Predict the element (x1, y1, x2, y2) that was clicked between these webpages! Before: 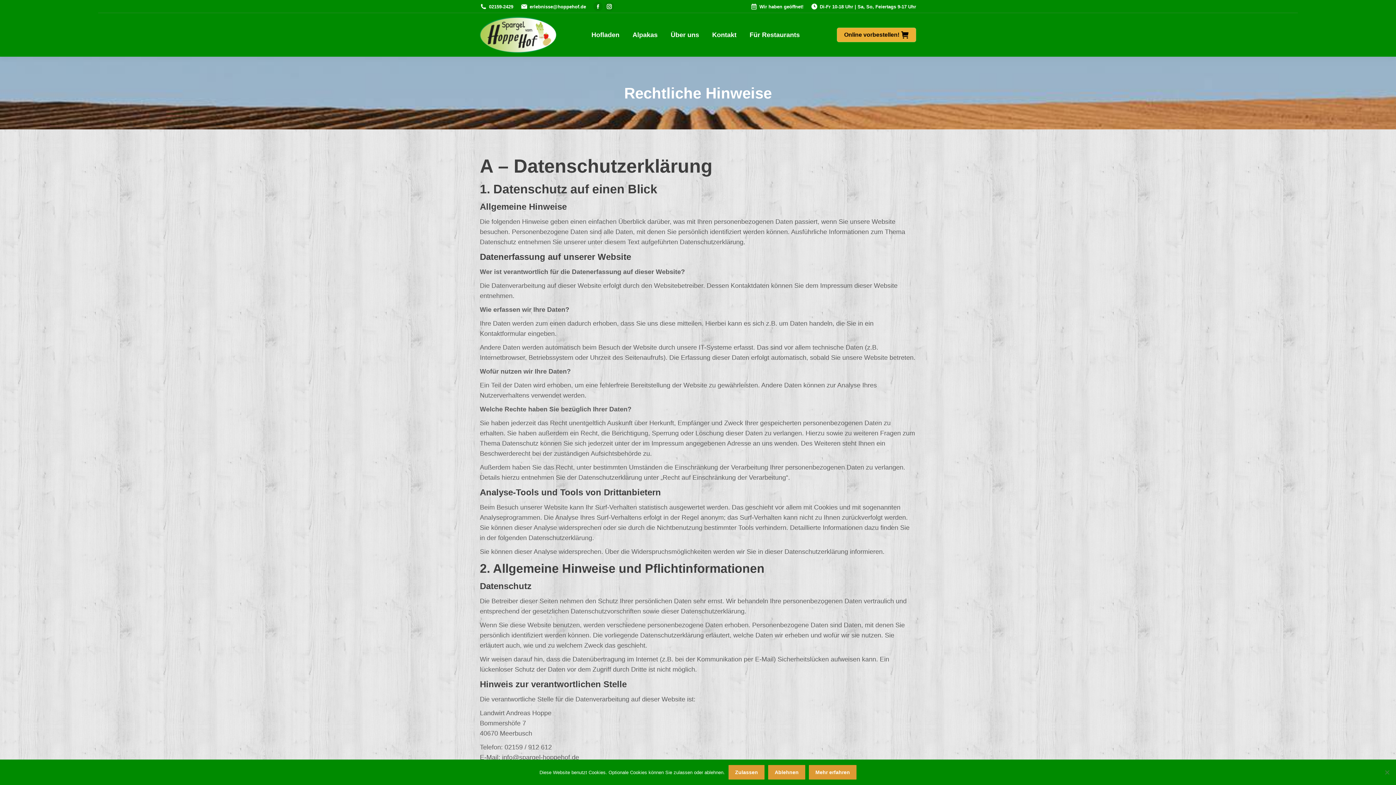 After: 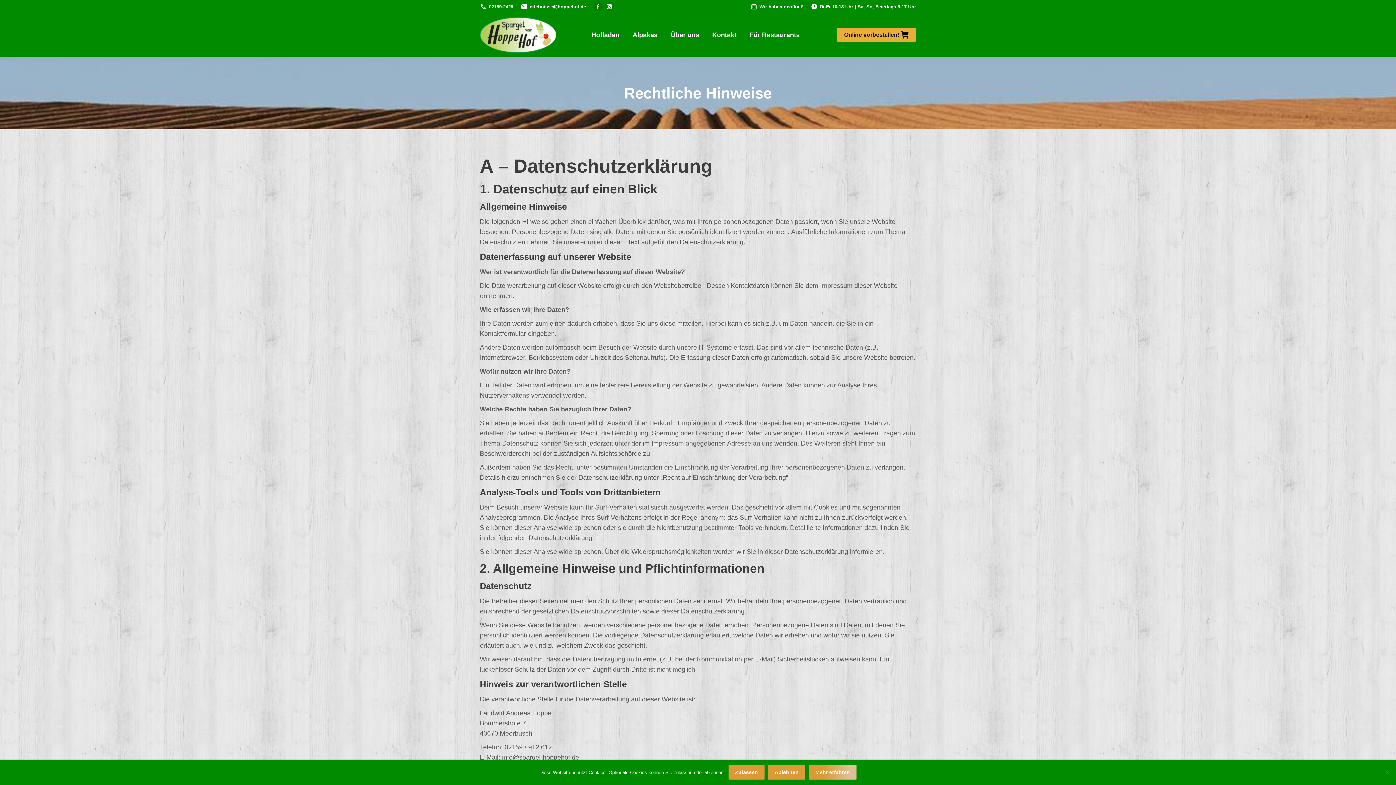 Action: bbox: (809, 765, 856, 780) label: Mehr erfahren